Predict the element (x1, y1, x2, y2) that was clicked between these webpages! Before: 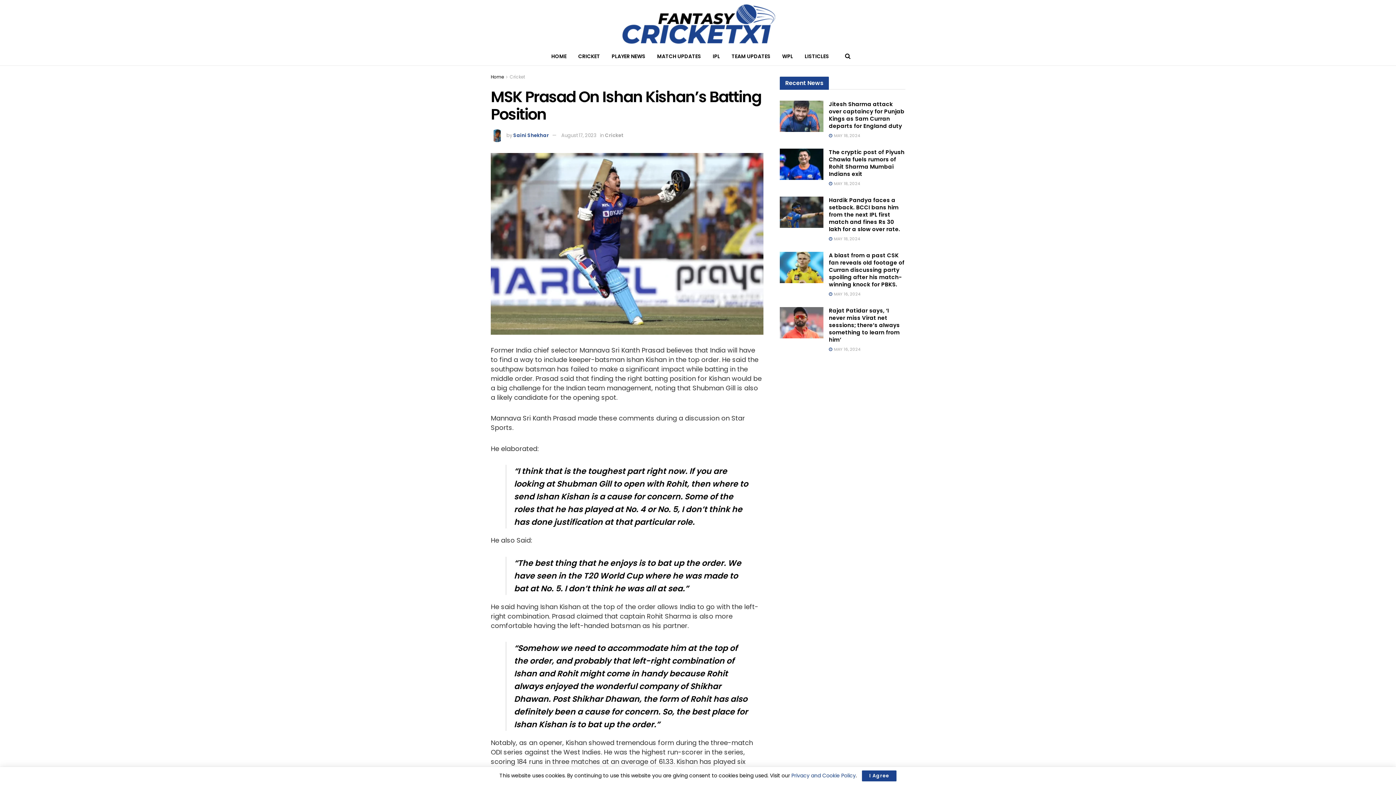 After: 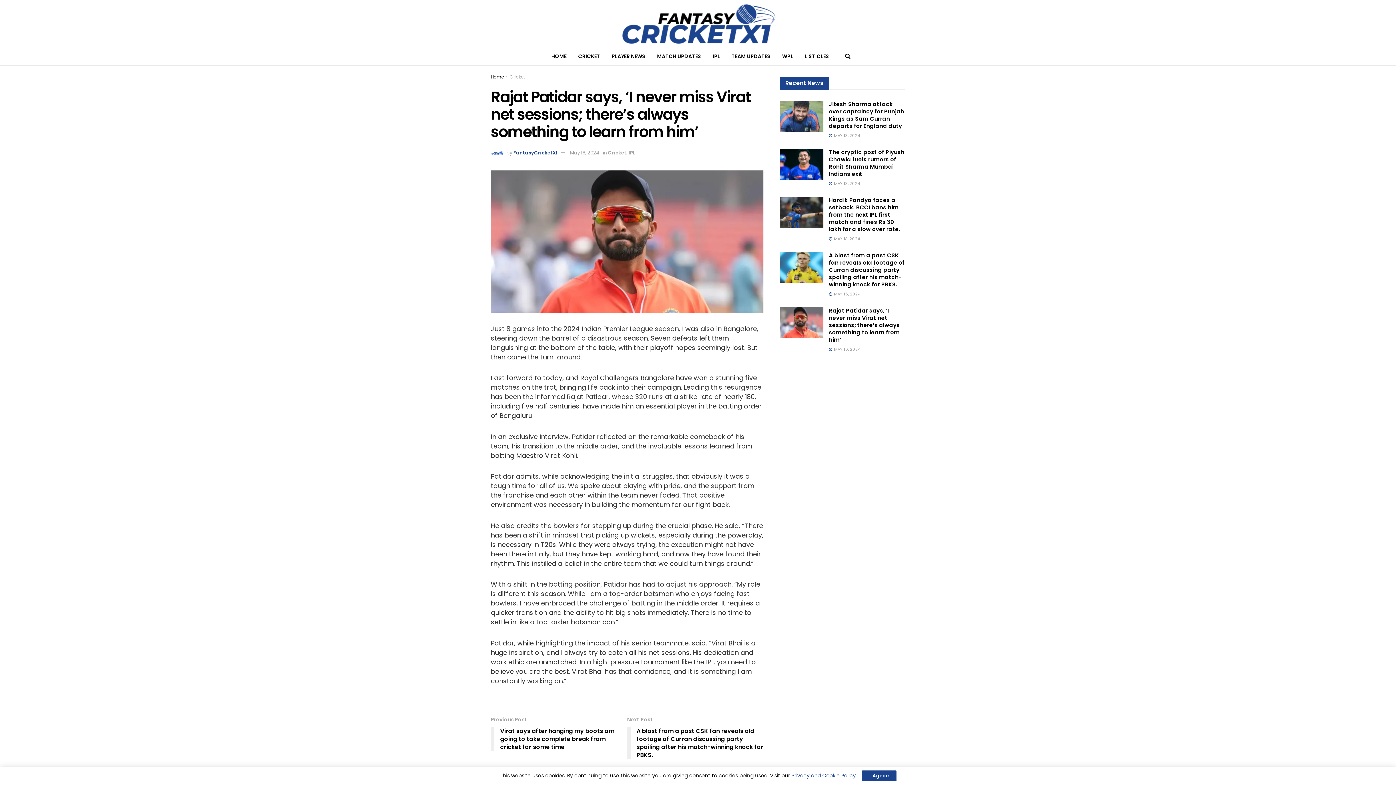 Action: bbox: (829, 306, 900, 343) label: Rajat Patidar says, ‘I never miss Virat net sessions; there’s always something to learn from him’